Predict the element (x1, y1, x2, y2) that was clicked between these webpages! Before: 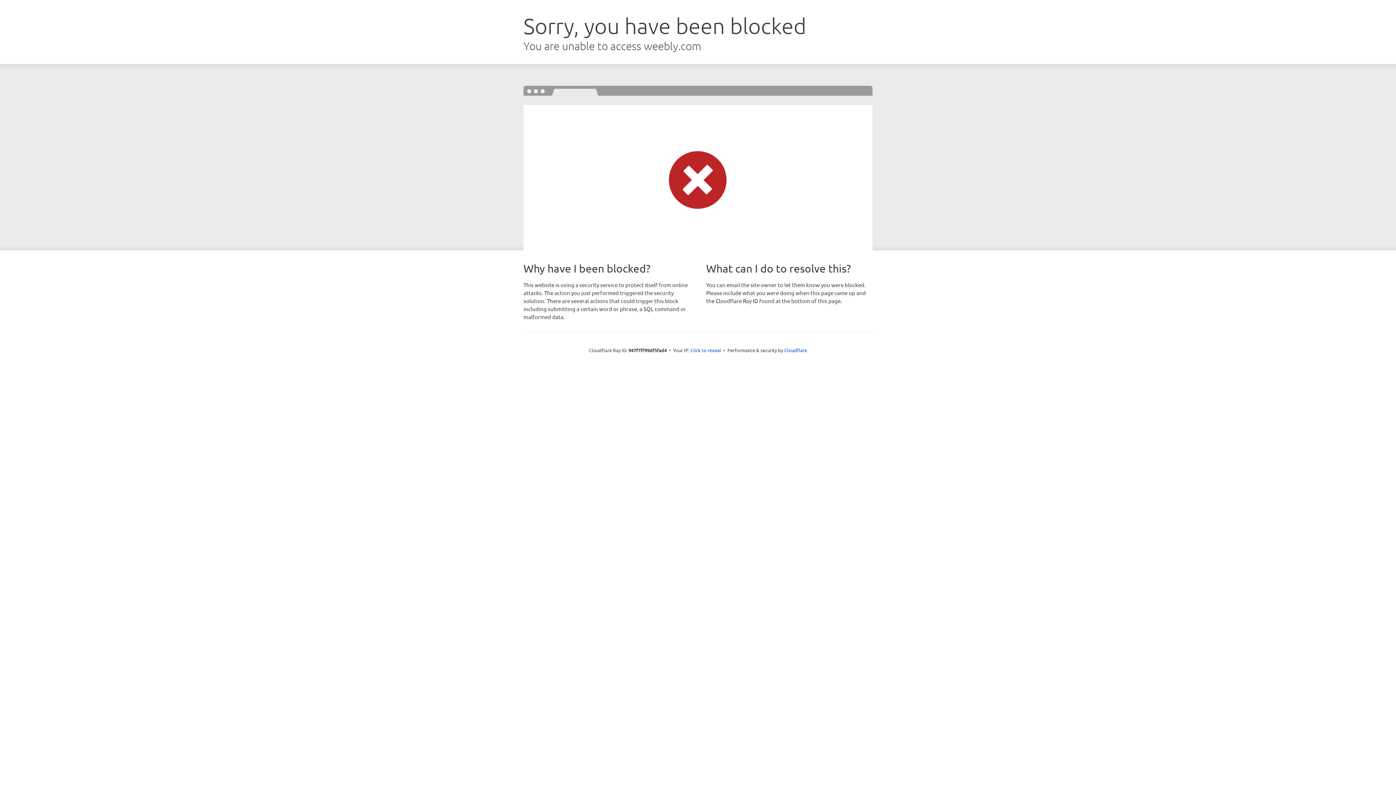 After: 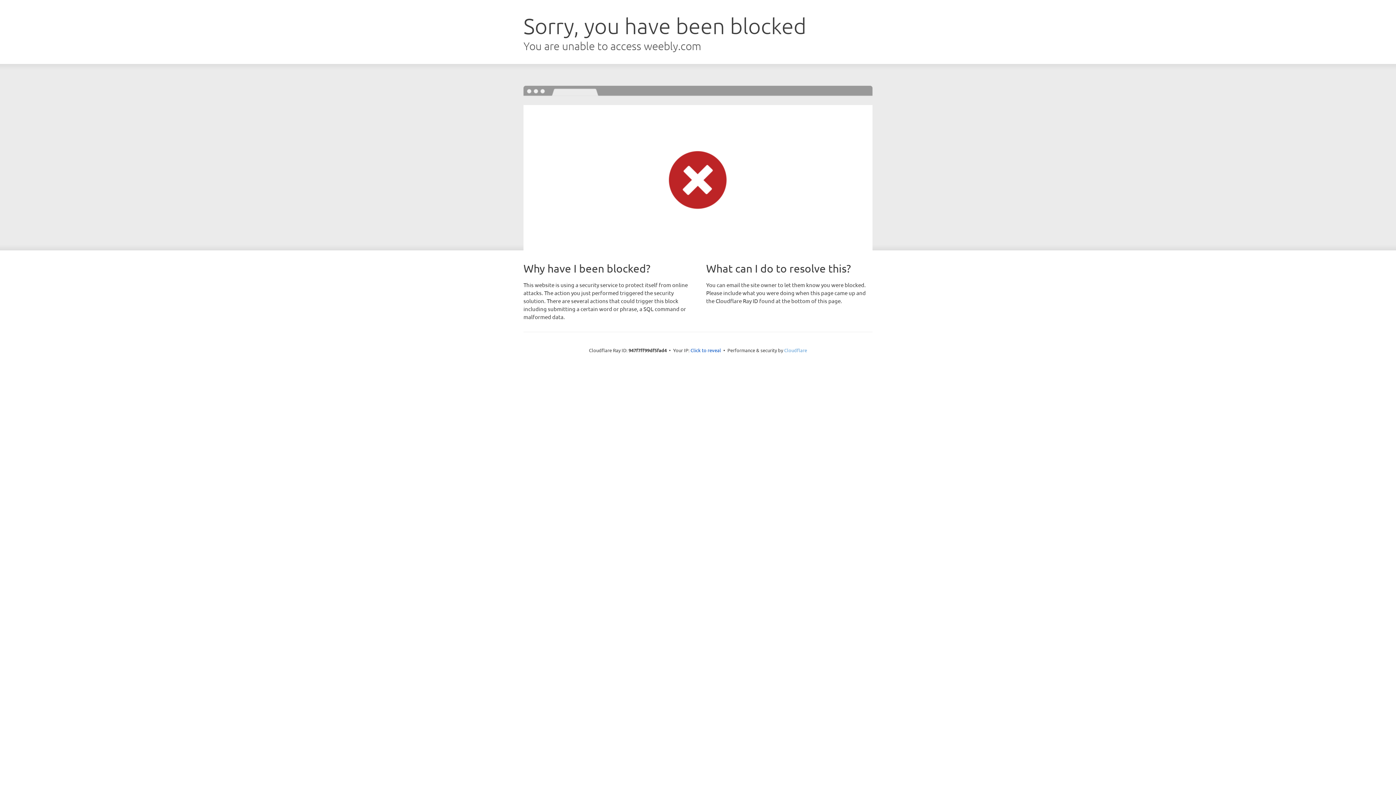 Action: bbox: (784, 347, 807, 353) label: Cloudflare